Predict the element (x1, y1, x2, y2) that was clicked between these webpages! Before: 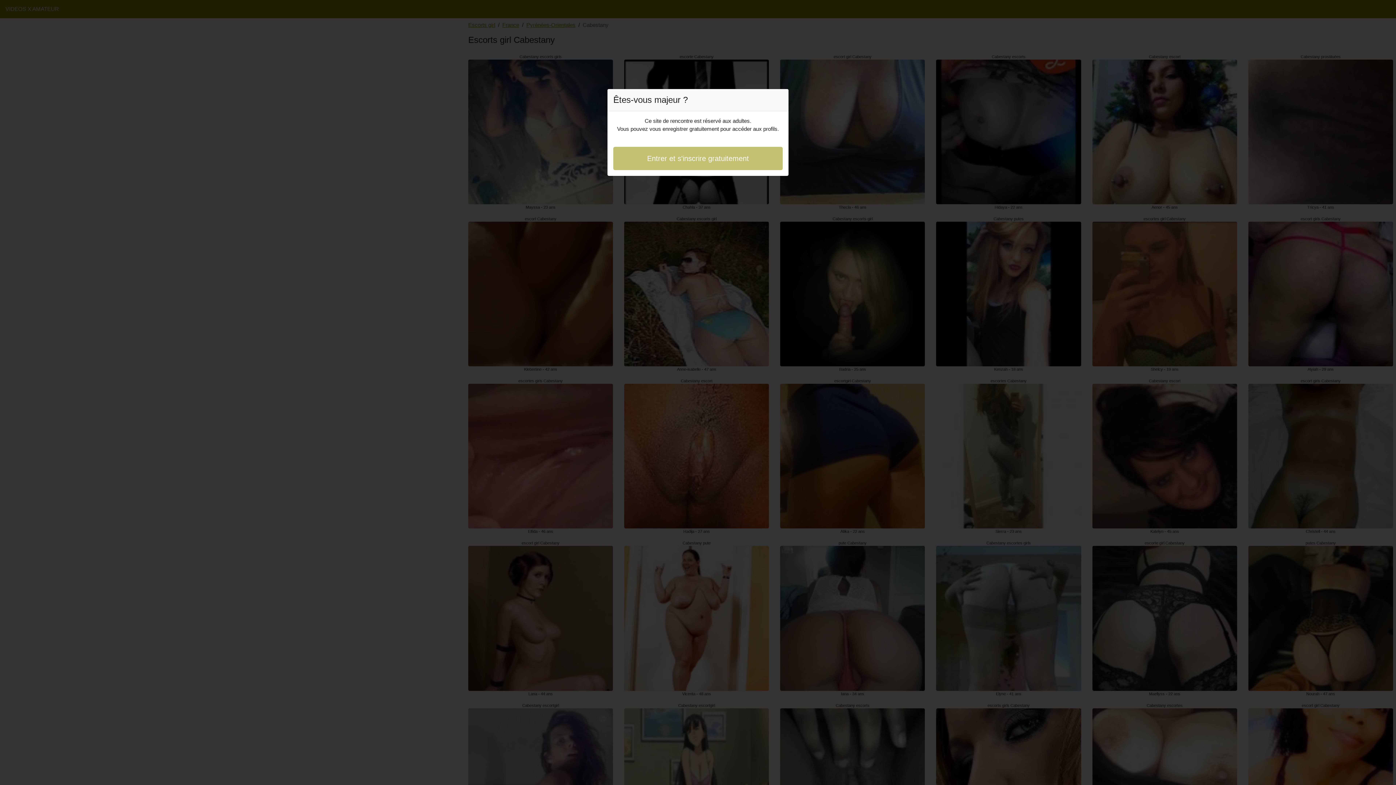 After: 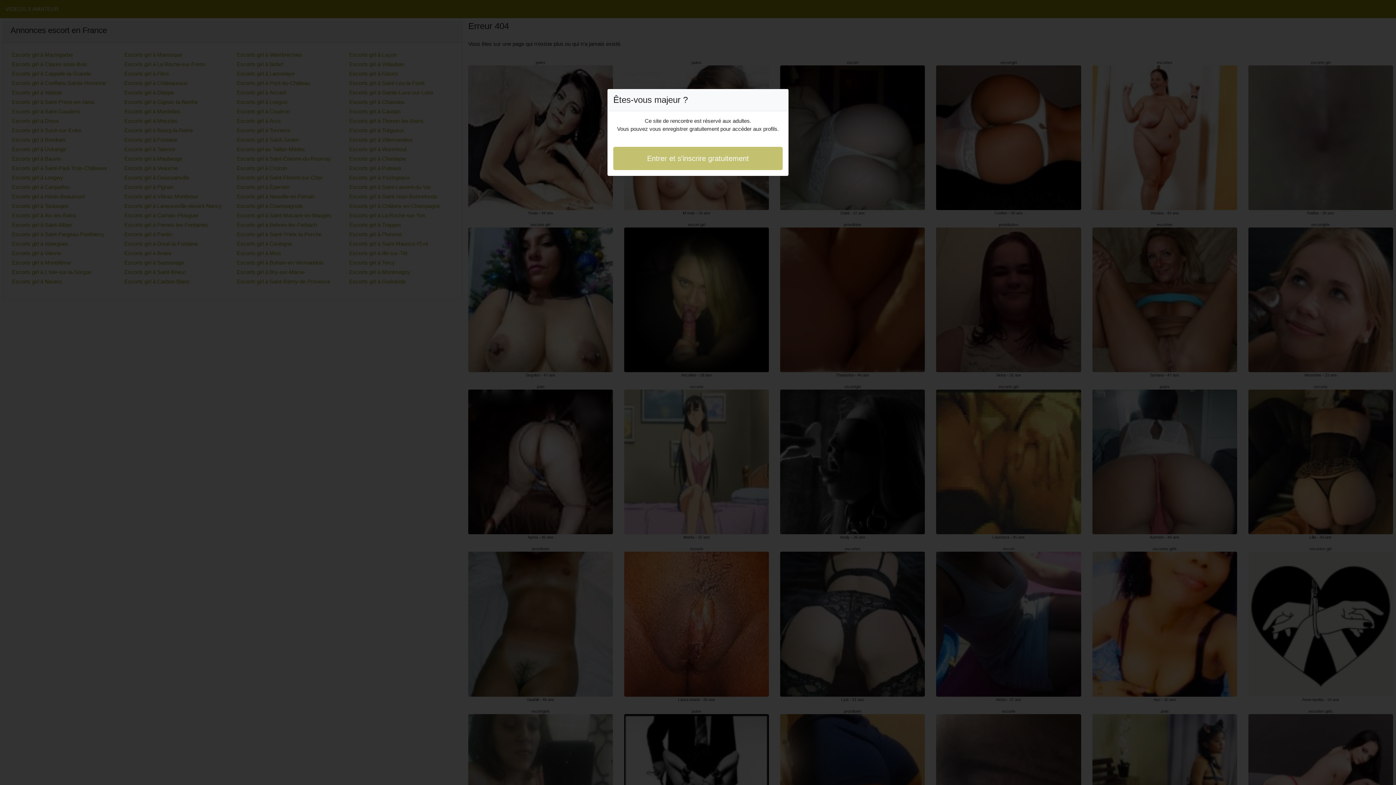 Action: label: Entrer et s'inscrire gratuitement bbox: (613, 146, 782, 170)